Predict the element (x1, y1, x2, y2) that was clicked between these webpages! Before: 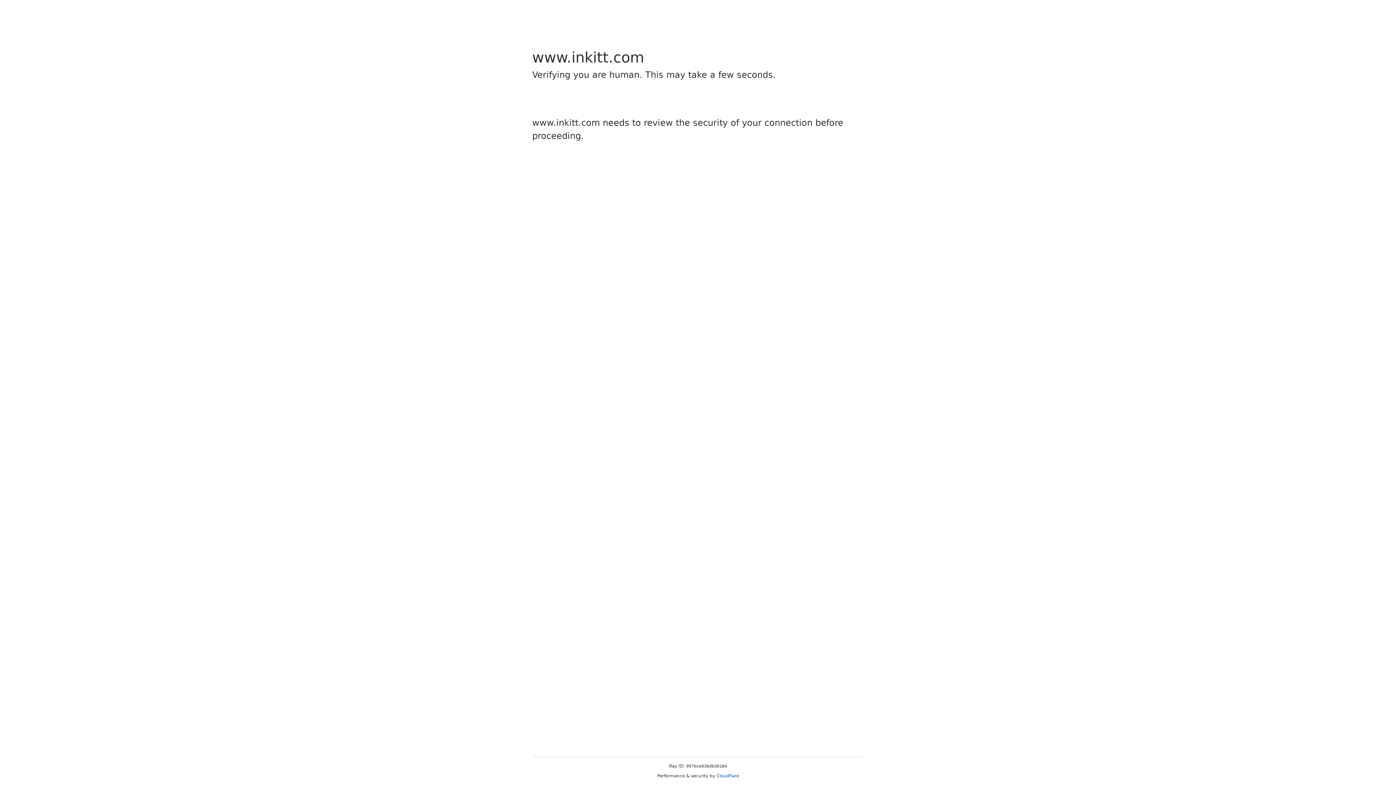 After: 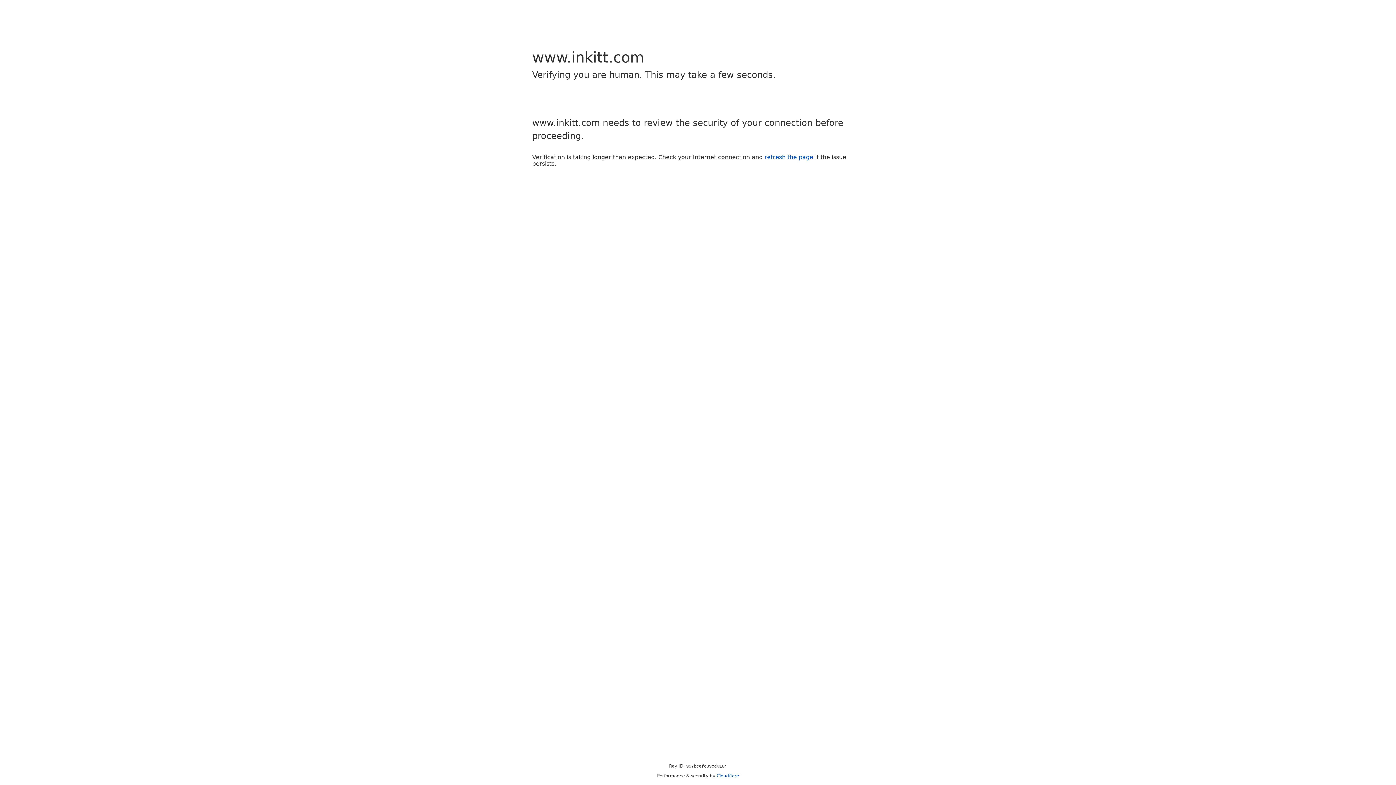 Action: bbox: (716, 773, 739, 778) label: Cloudflare